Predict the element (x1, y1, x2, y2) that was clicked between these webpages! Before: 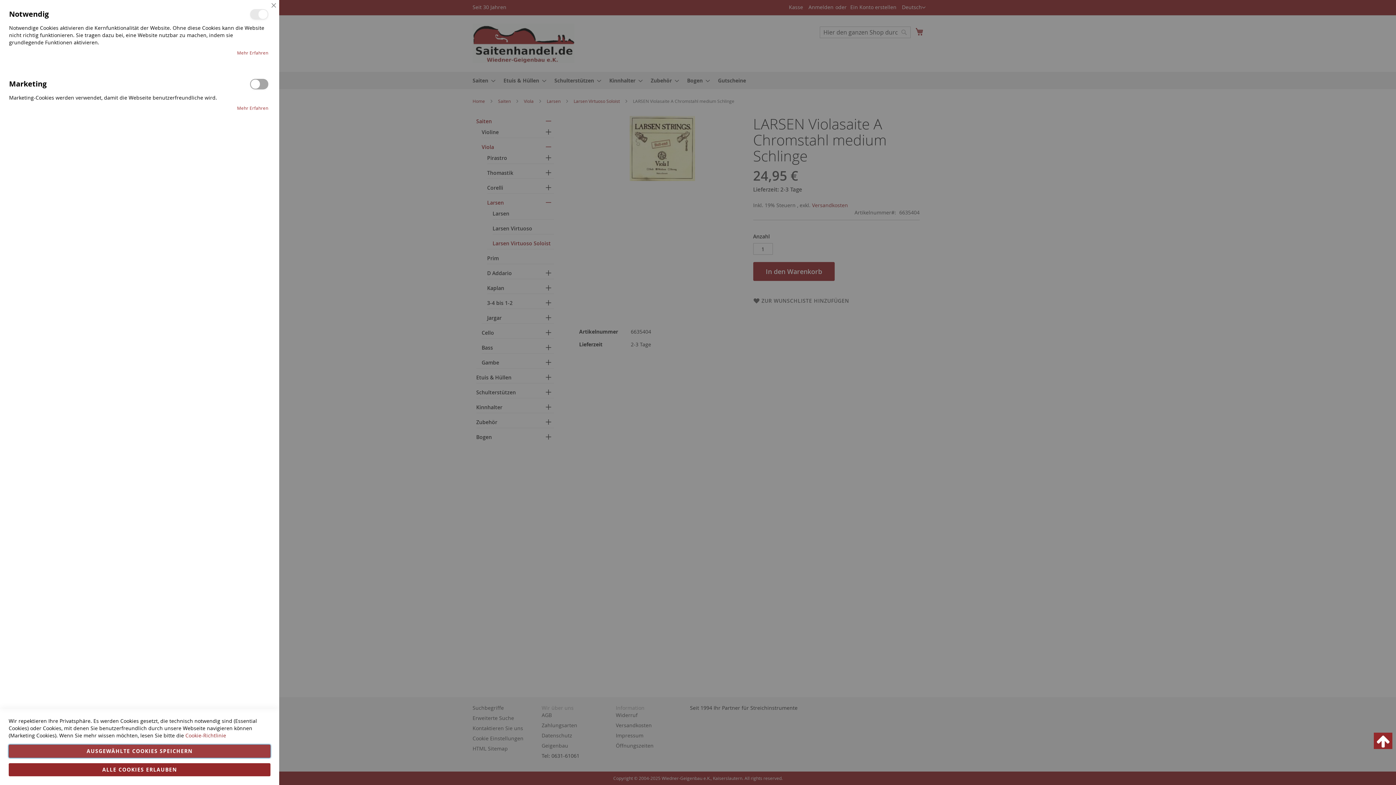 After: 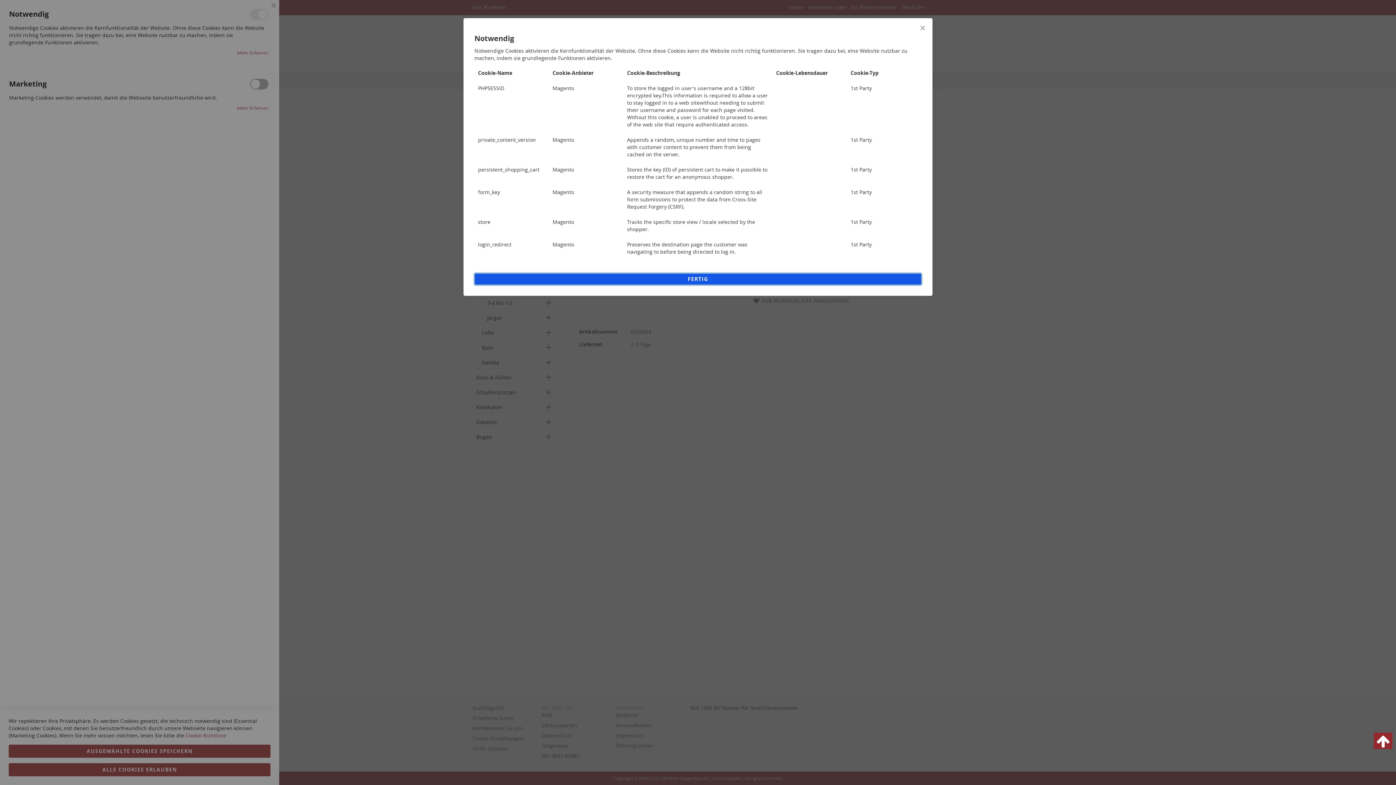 Action: bbox: (237, 49, 268, 56) label: Mehr erfahren